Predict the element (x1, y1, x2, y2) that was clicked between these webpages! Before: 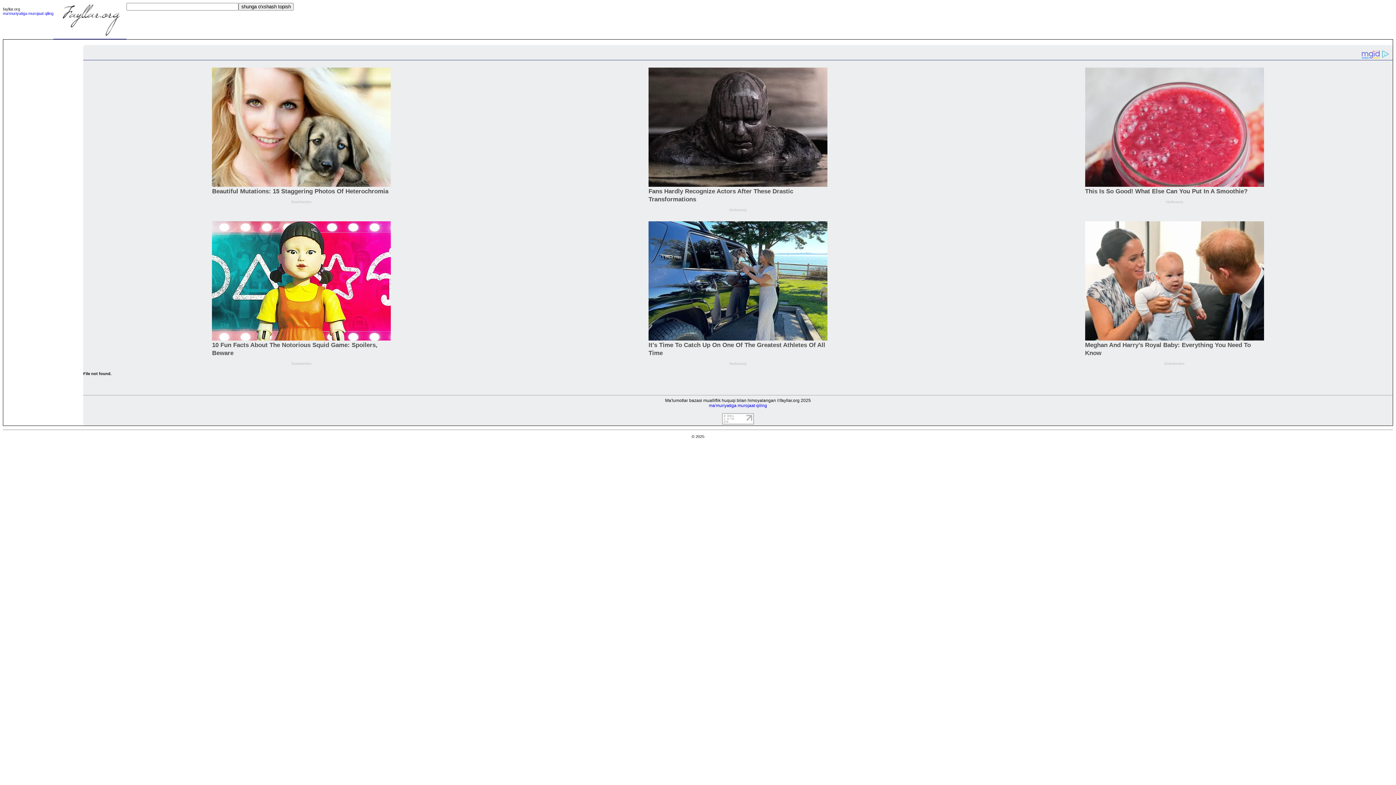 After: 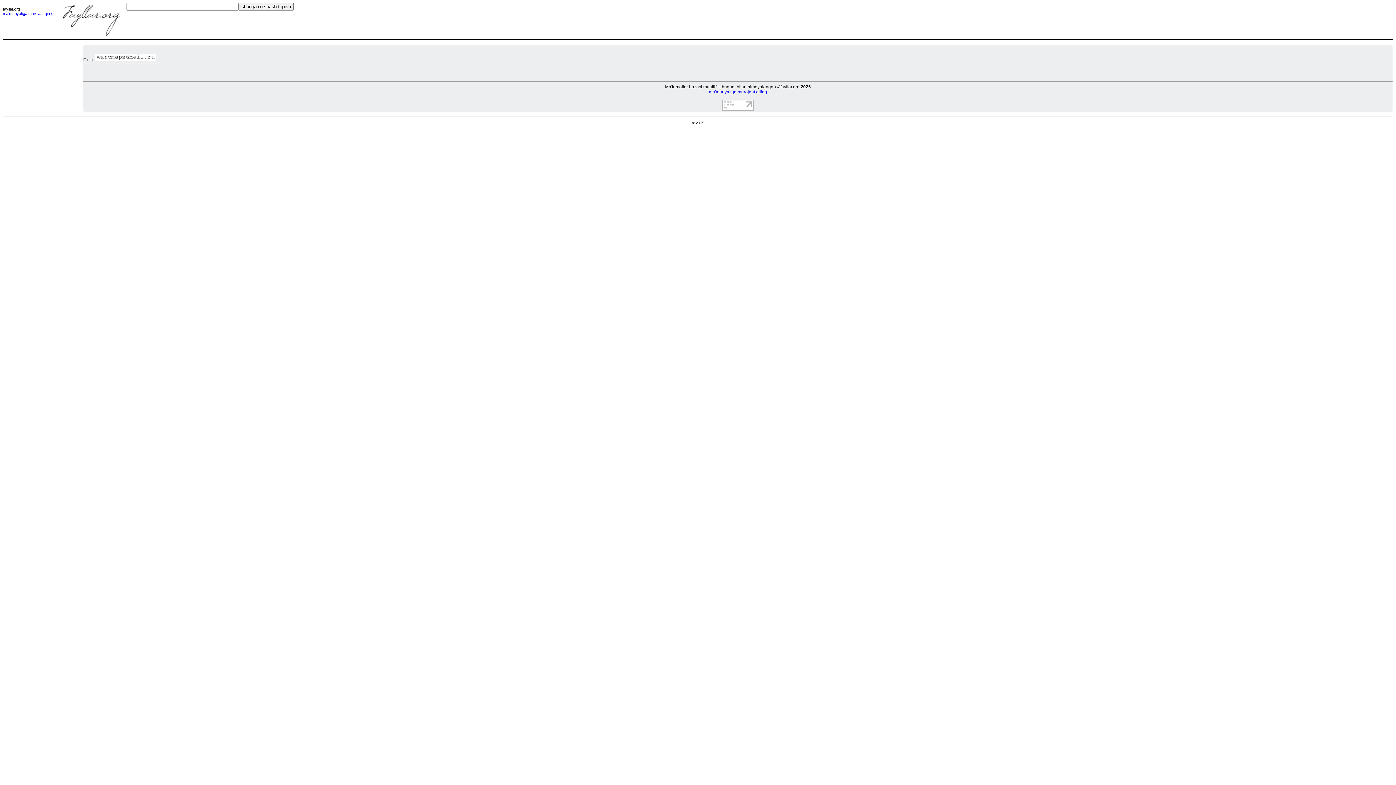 Action: label: ma'muriyatiga murojaat qiling bbox: (2, 11, 53, 15)